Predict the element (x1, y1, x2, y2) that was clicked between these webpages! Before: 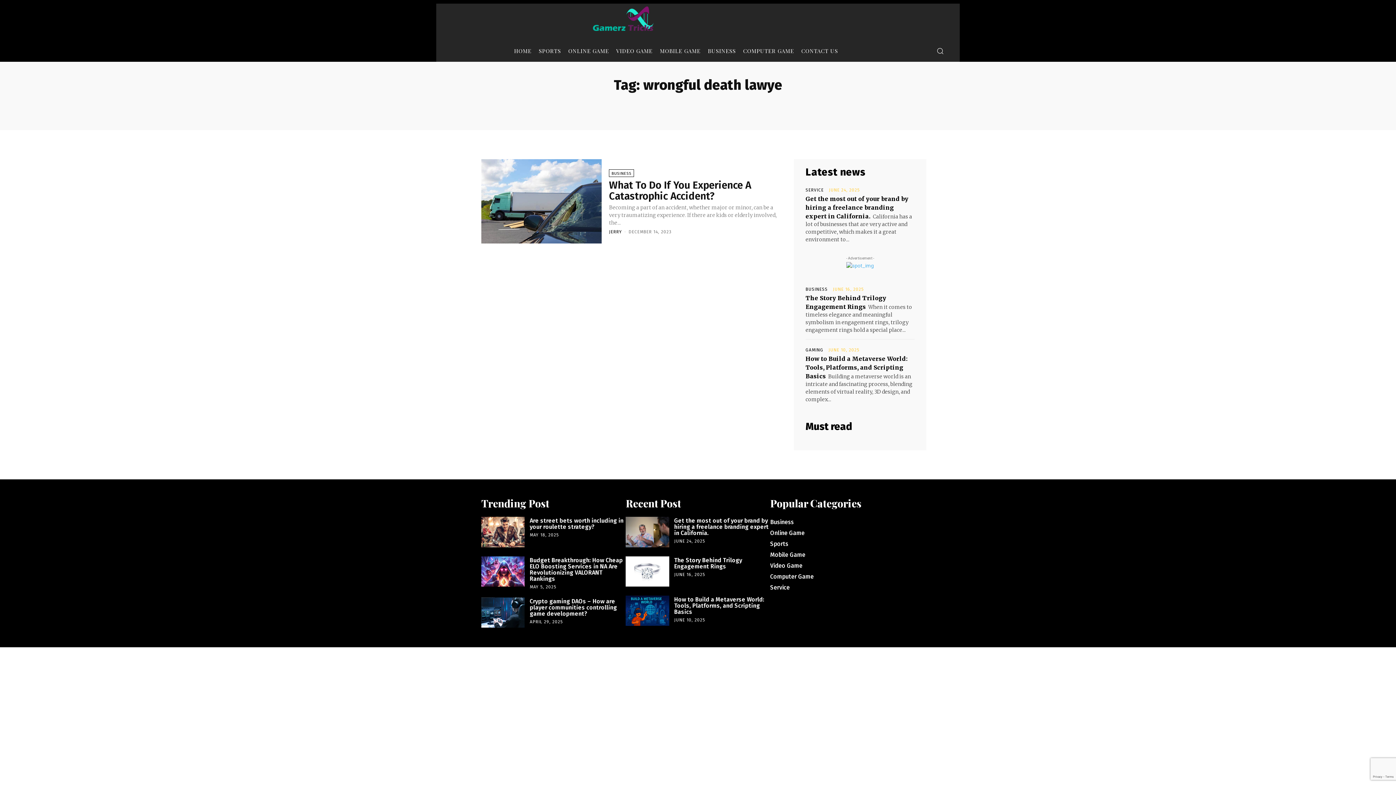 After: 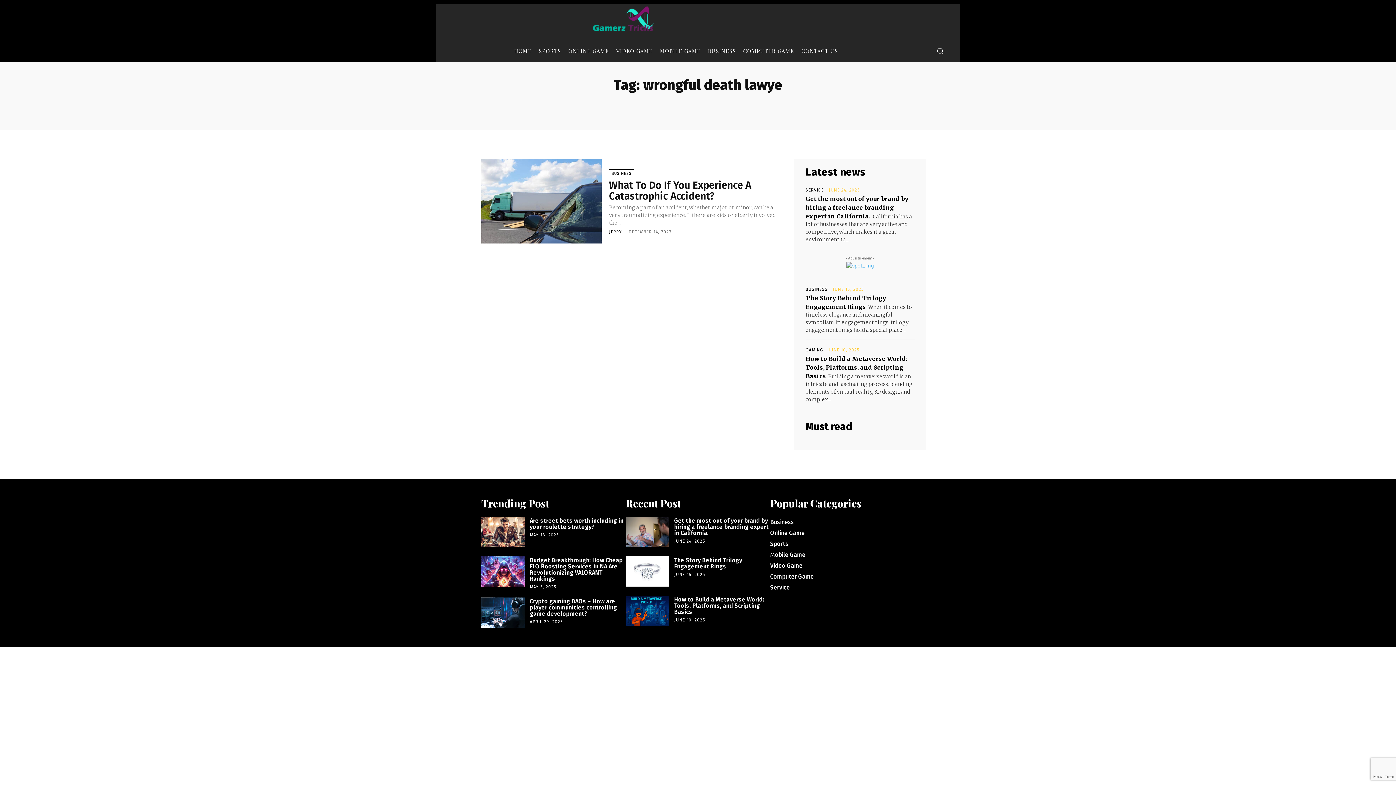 Action: bbox: (846, 262, 874, 269)